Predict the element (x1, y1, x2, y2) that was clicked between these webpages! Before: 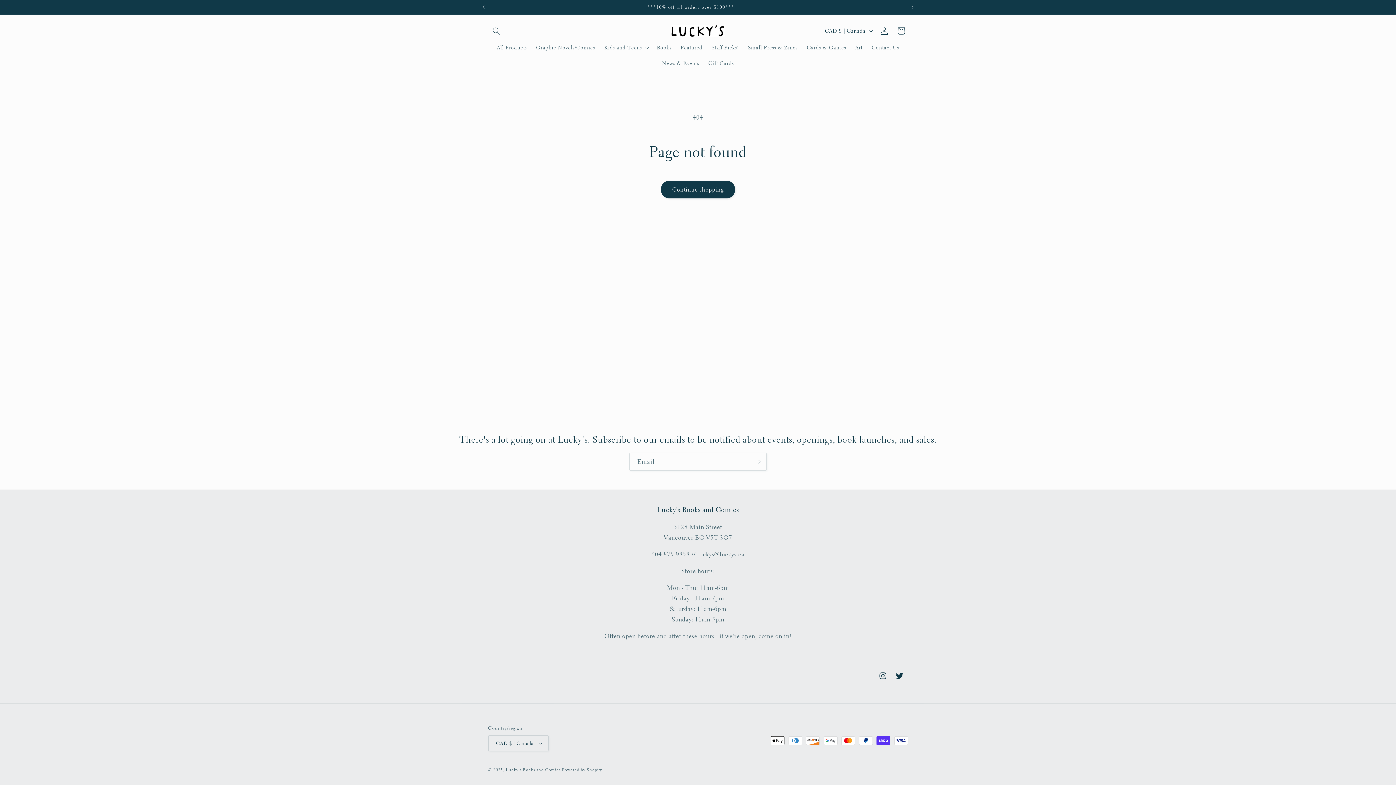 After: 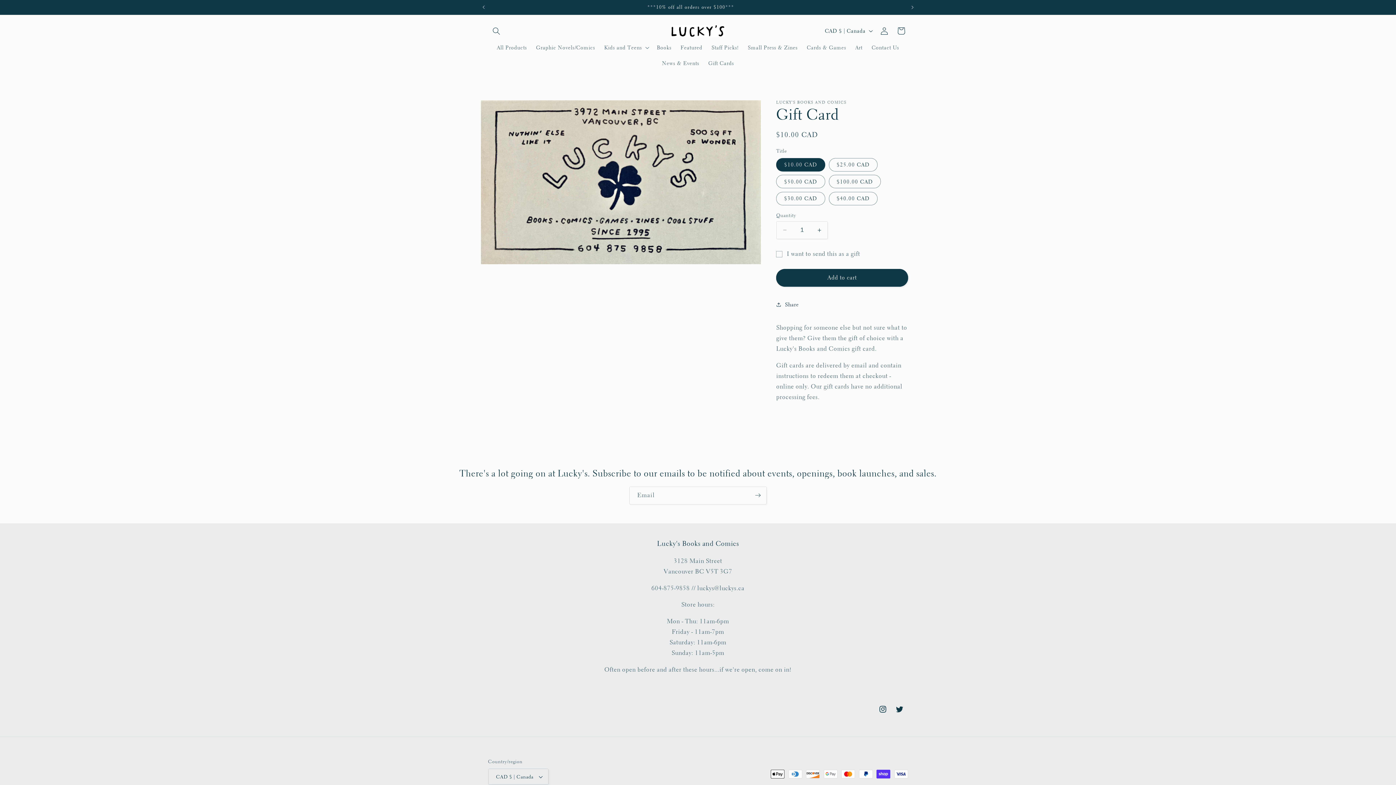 Action: label: Gift Cards bbox: (703, 55, 738, 71)